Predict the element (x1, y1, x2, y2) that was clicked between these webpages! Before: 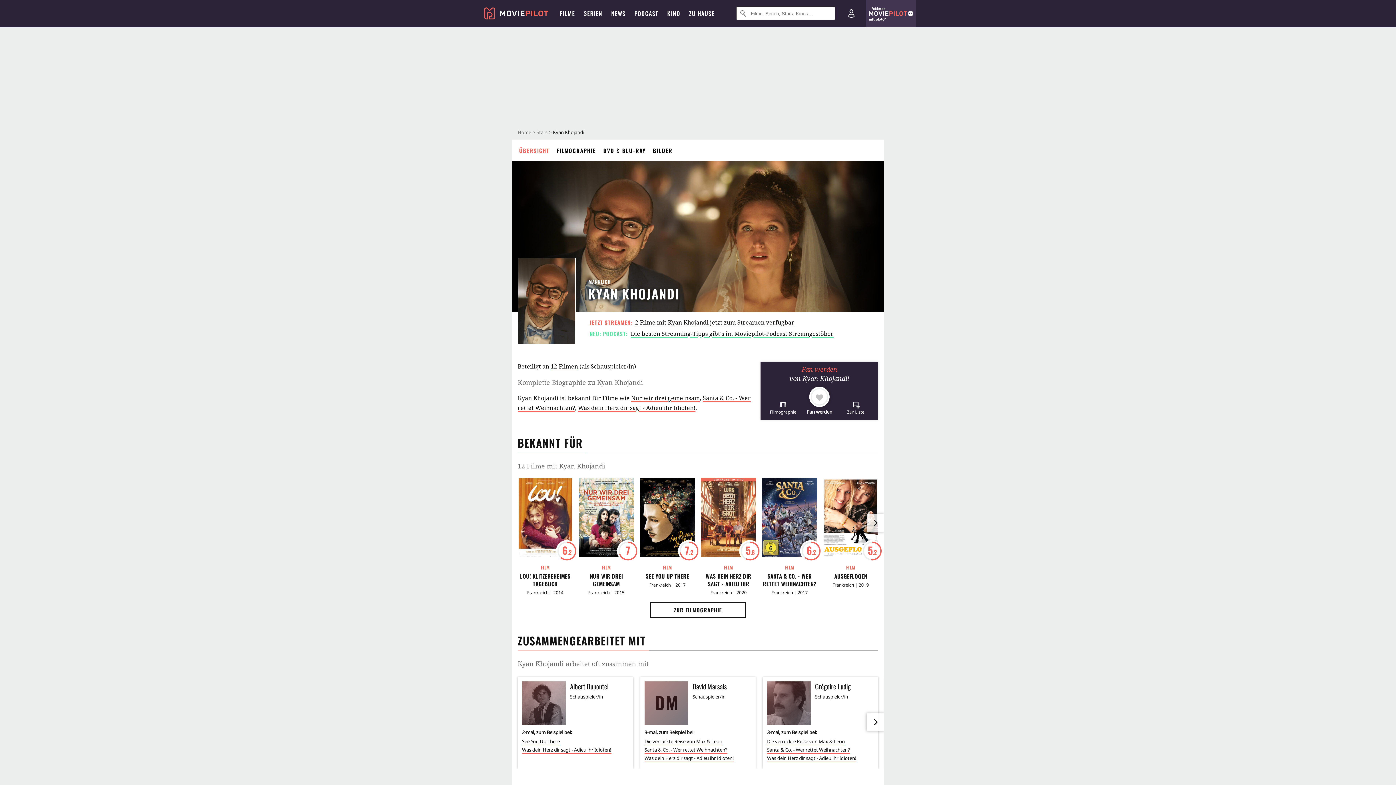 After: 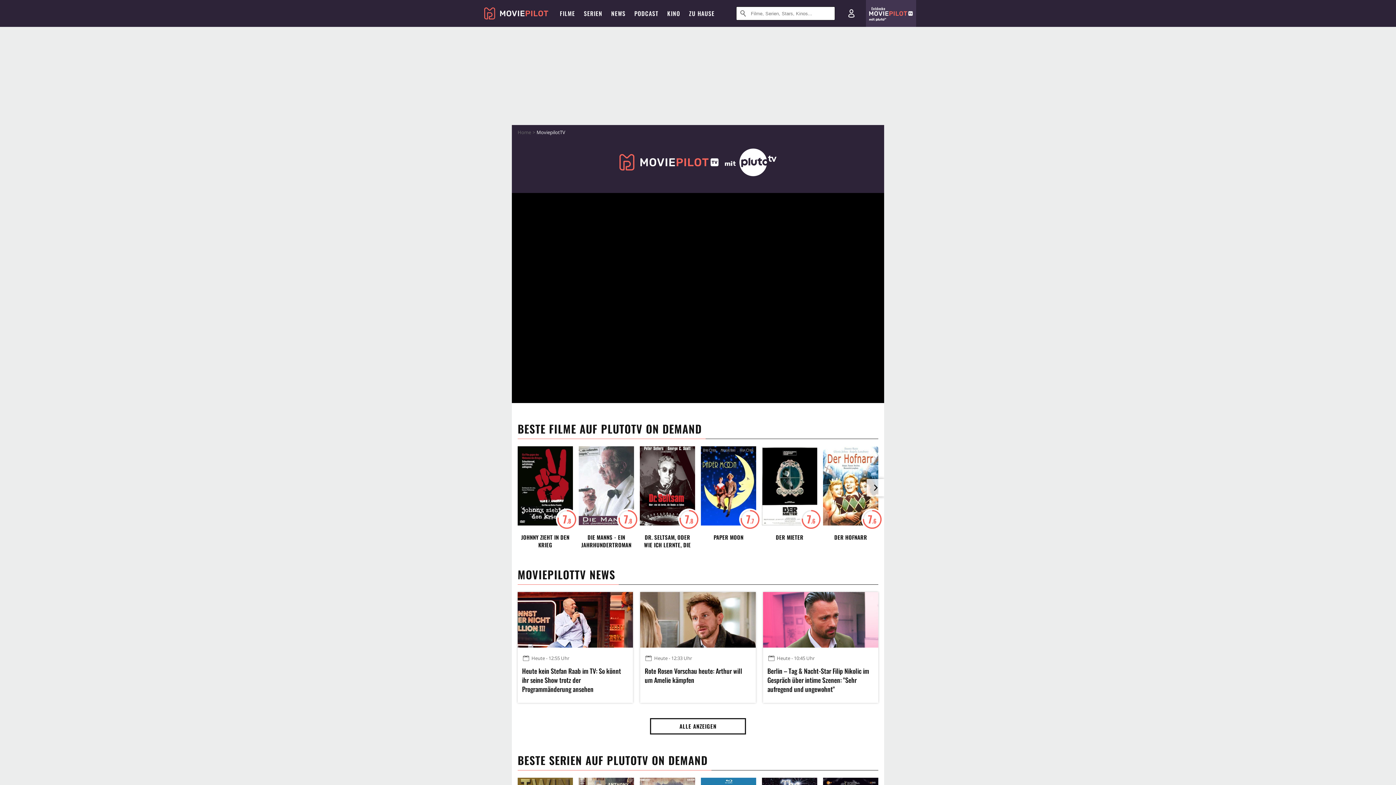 Action: bbox: (866, 0, 916, 26) label: Entdecke